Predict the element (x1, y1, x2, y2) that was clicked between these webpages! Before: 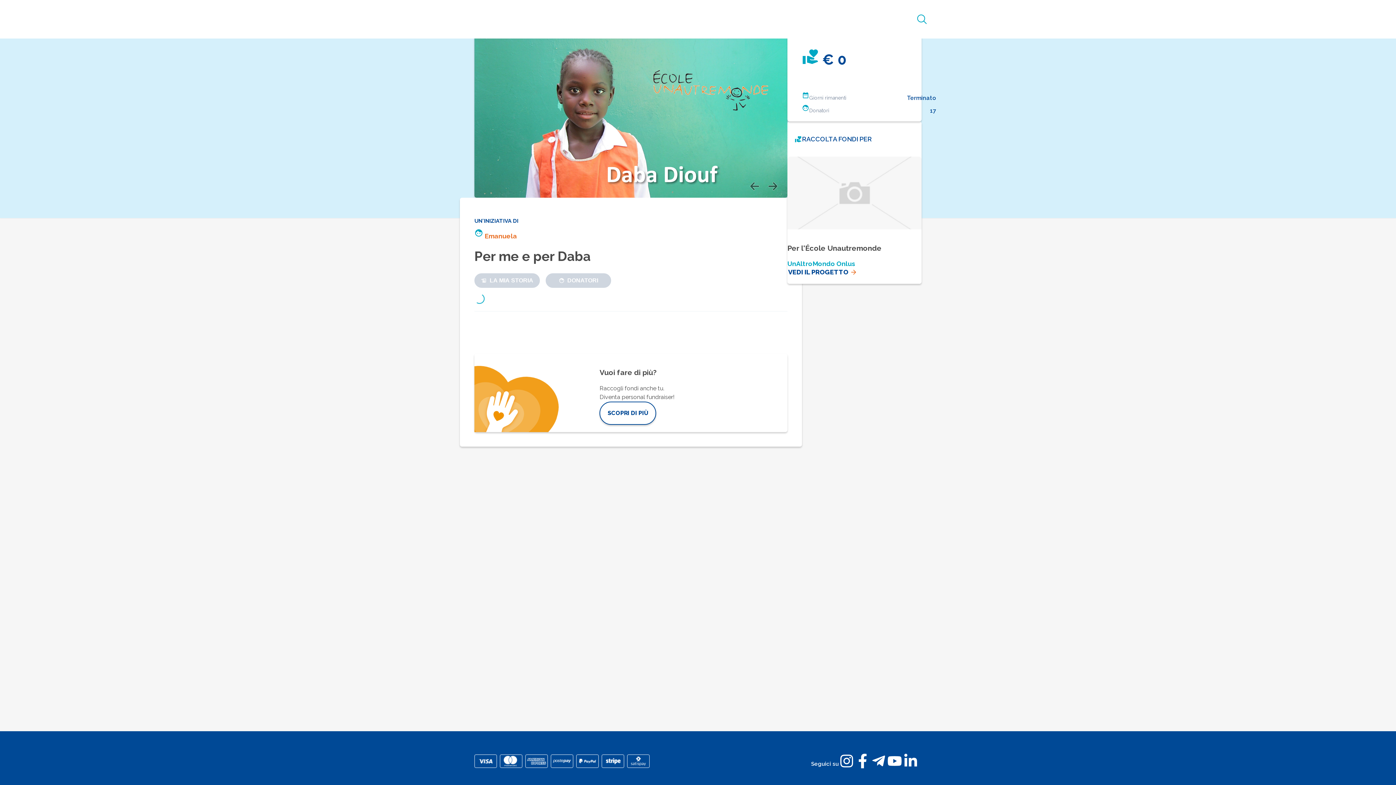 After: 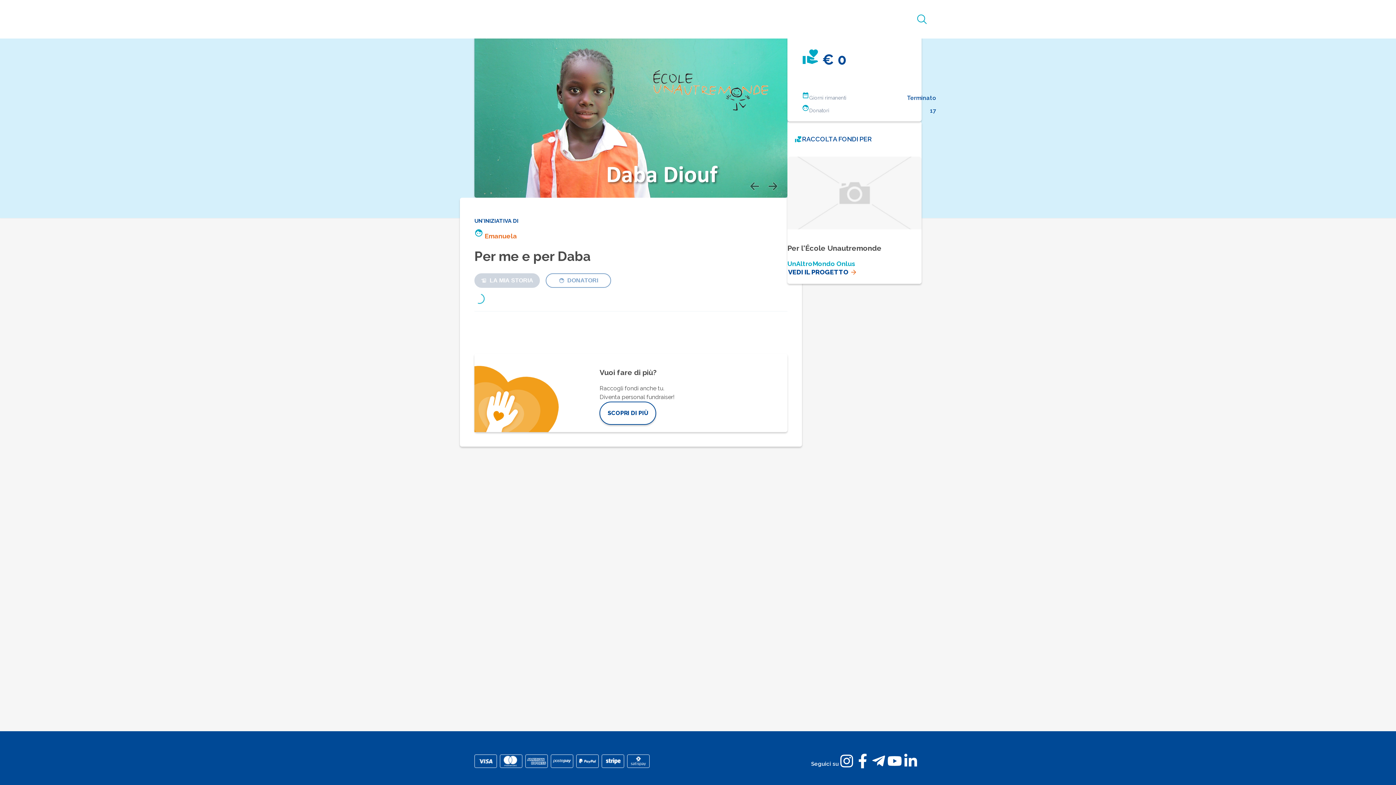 Action: label: DONATORI bbox: (545, 273, 611, 287)